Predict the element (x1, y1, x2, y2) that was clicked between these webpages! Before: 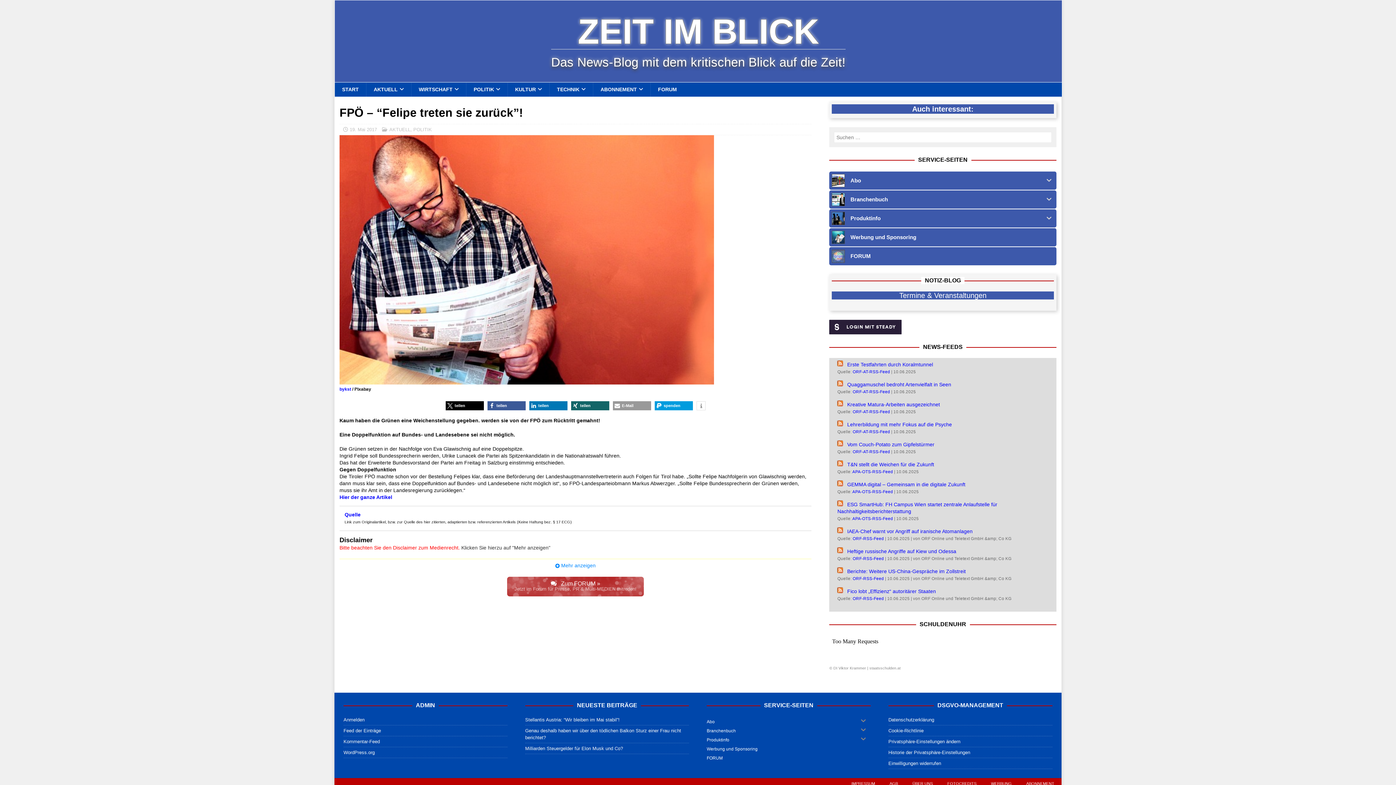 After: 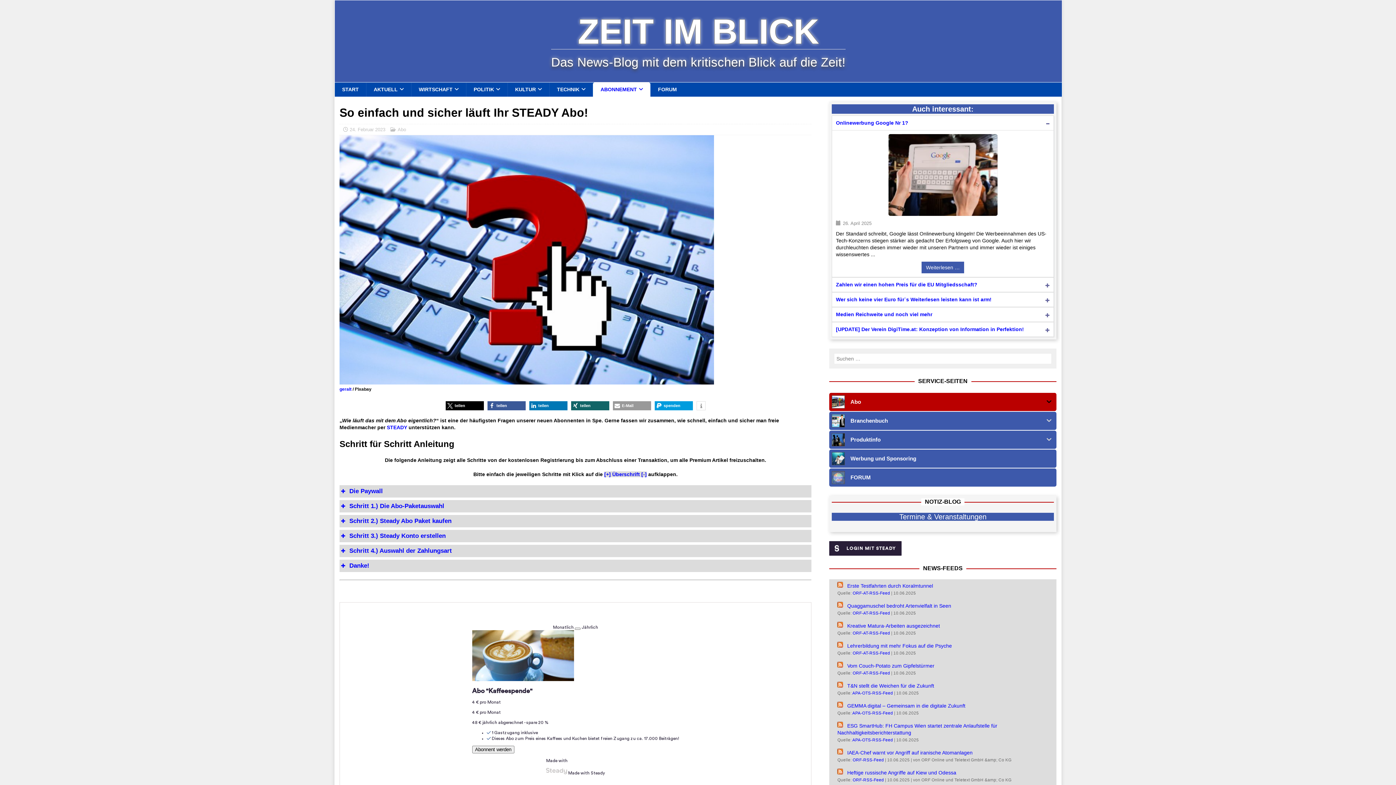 Action: bbox: (829, 171, 1042, 189) label: Abo